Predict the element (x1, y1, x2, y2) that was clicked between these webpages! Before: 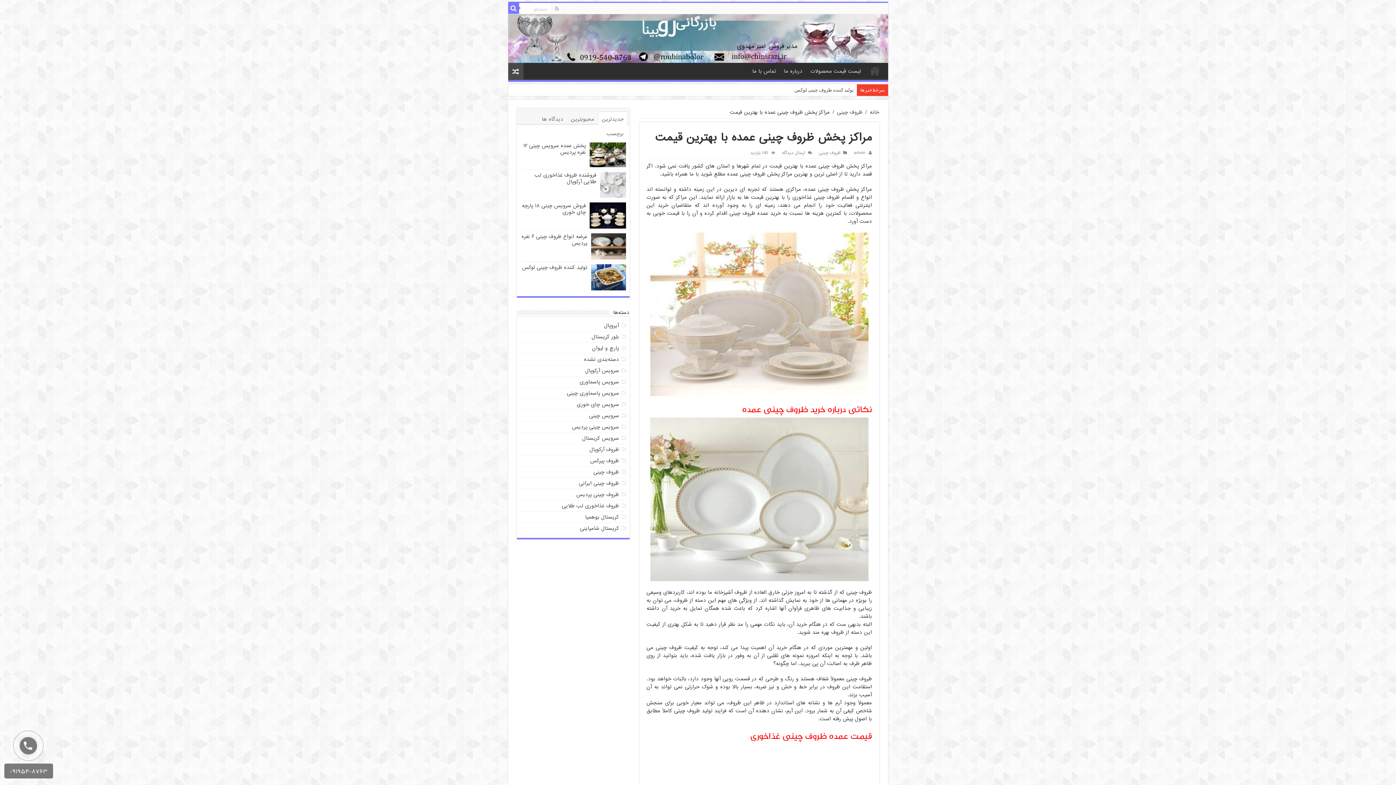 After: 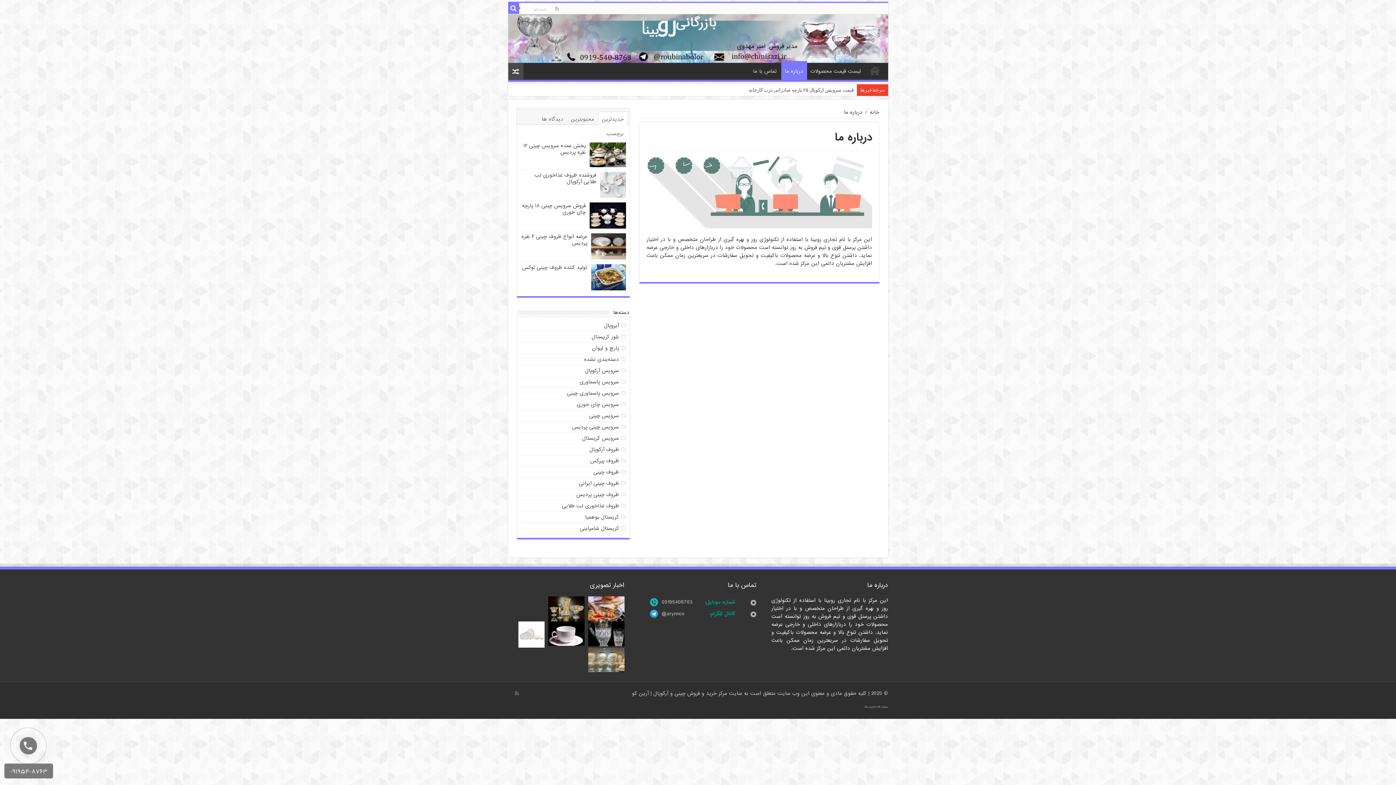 Action: bbox: (780, 62, 806, 78) label: درباره ما